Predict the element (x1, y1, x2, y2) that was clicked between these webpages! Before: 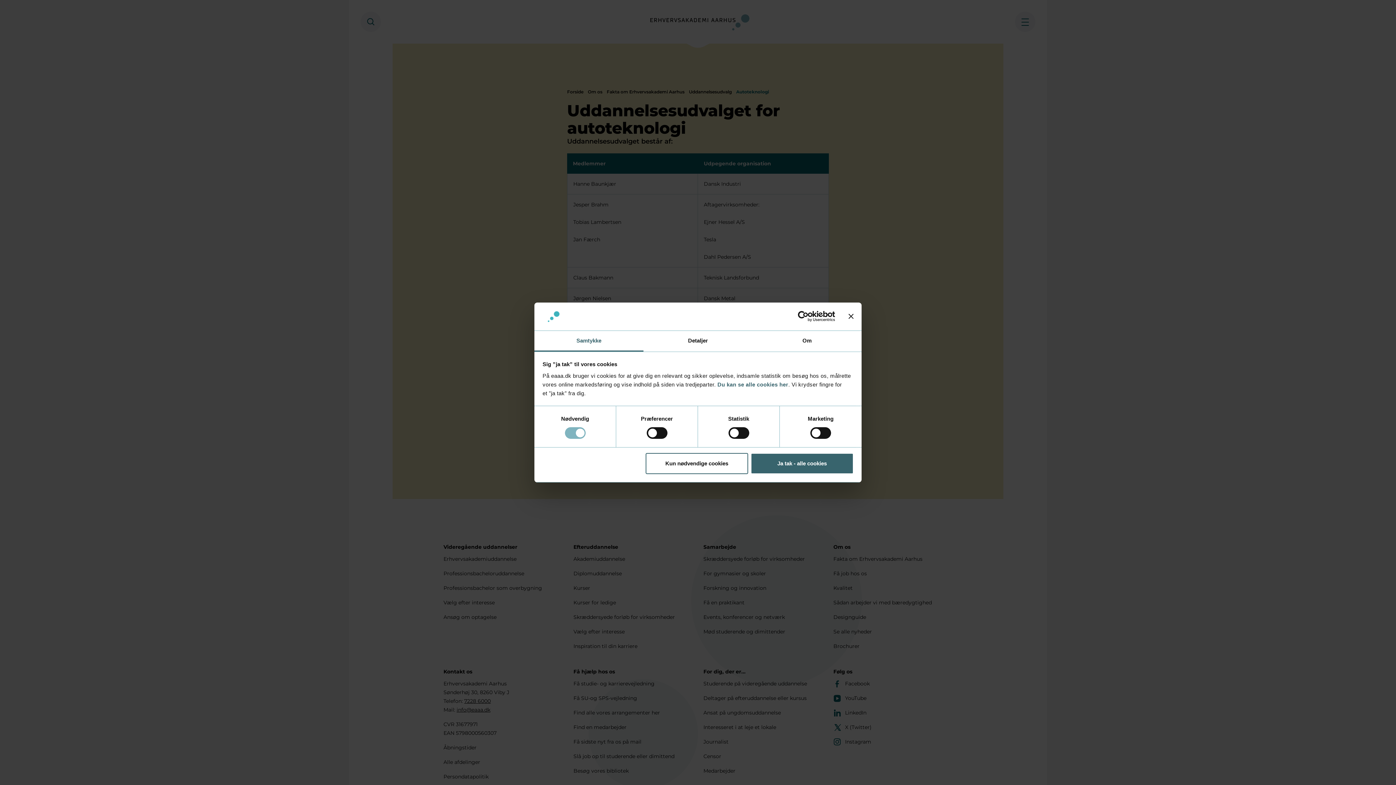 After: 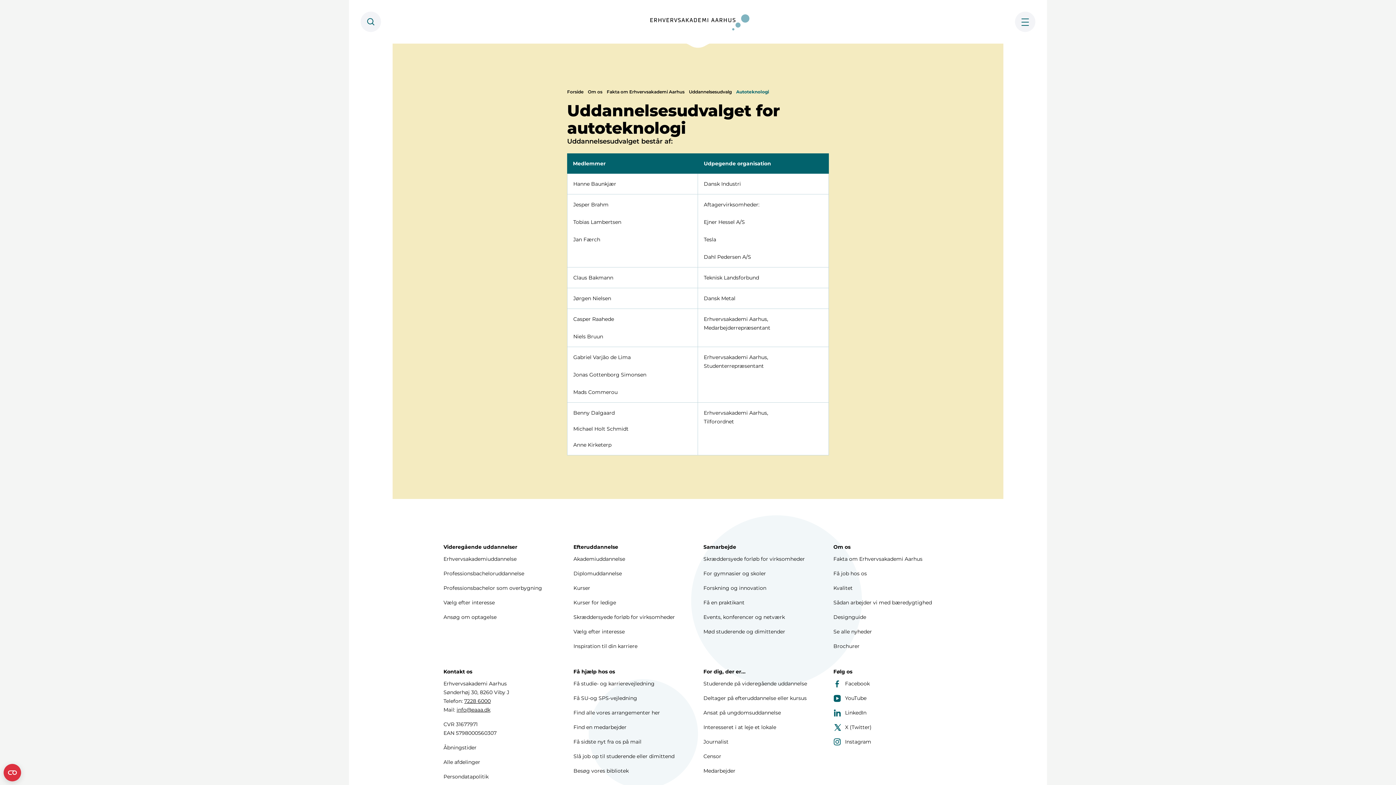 Action: label: Ja tak - alle cookies bbox: (751, 453, 853, 474)